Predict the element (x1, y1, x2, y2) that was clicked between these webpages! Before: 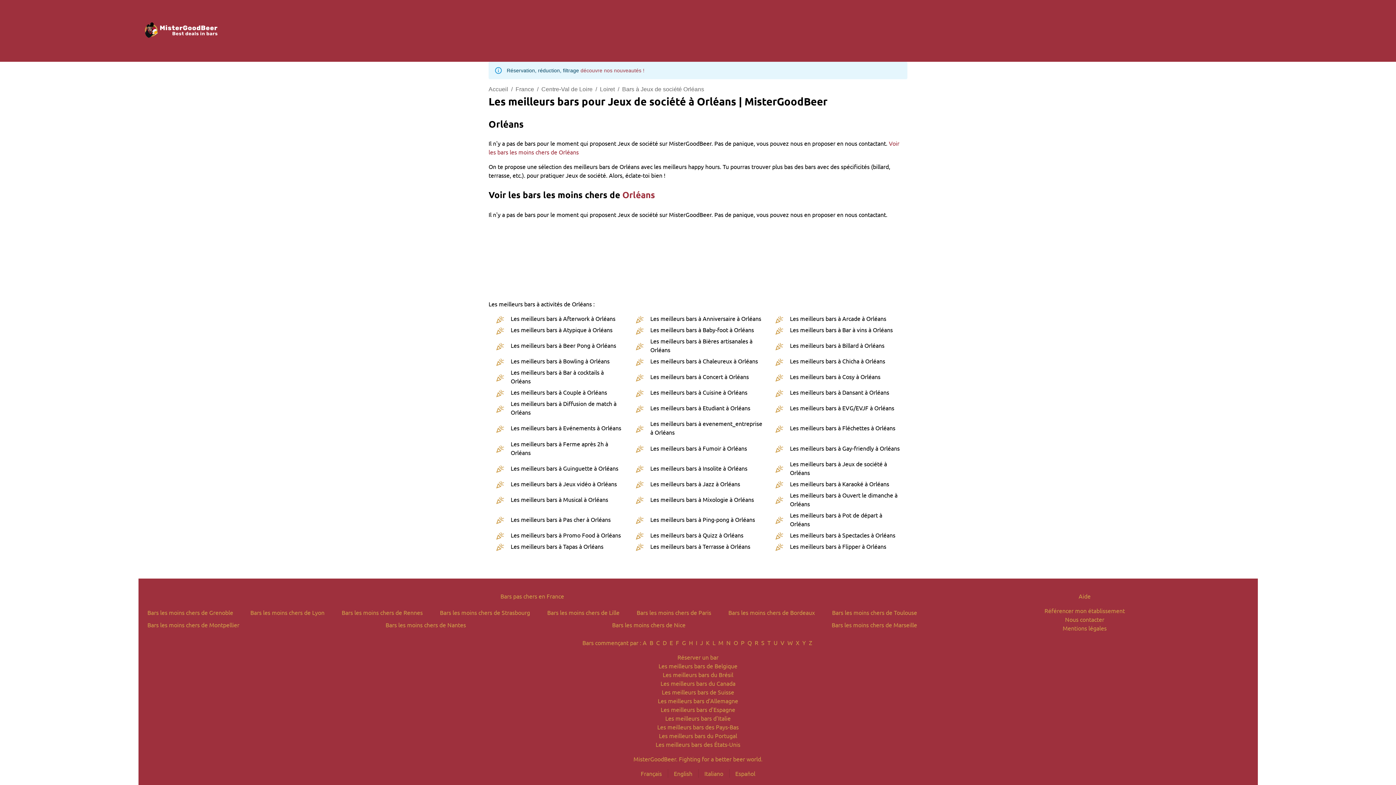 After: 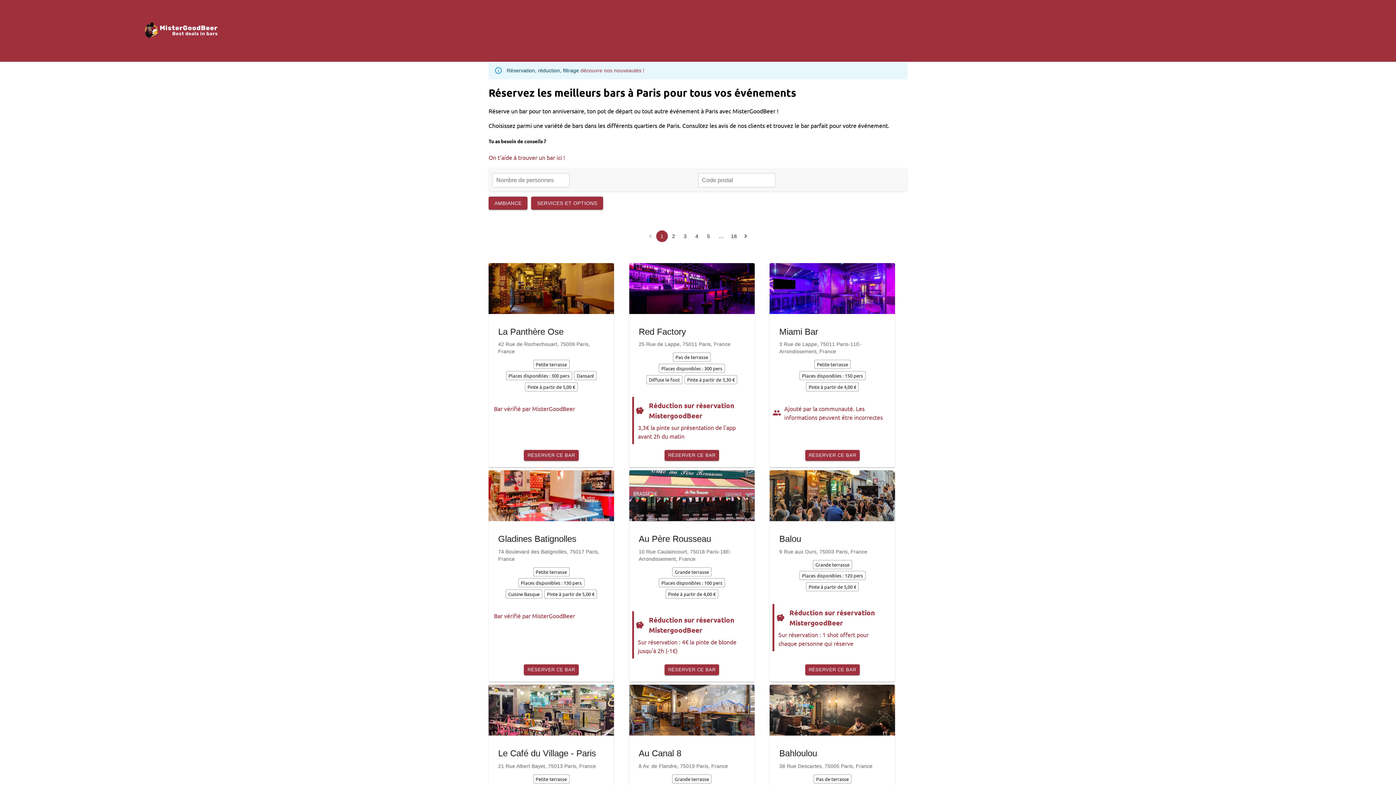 Action: label: RÉSERVER À PARIS bbox: (1090, 24, 1146, 37)